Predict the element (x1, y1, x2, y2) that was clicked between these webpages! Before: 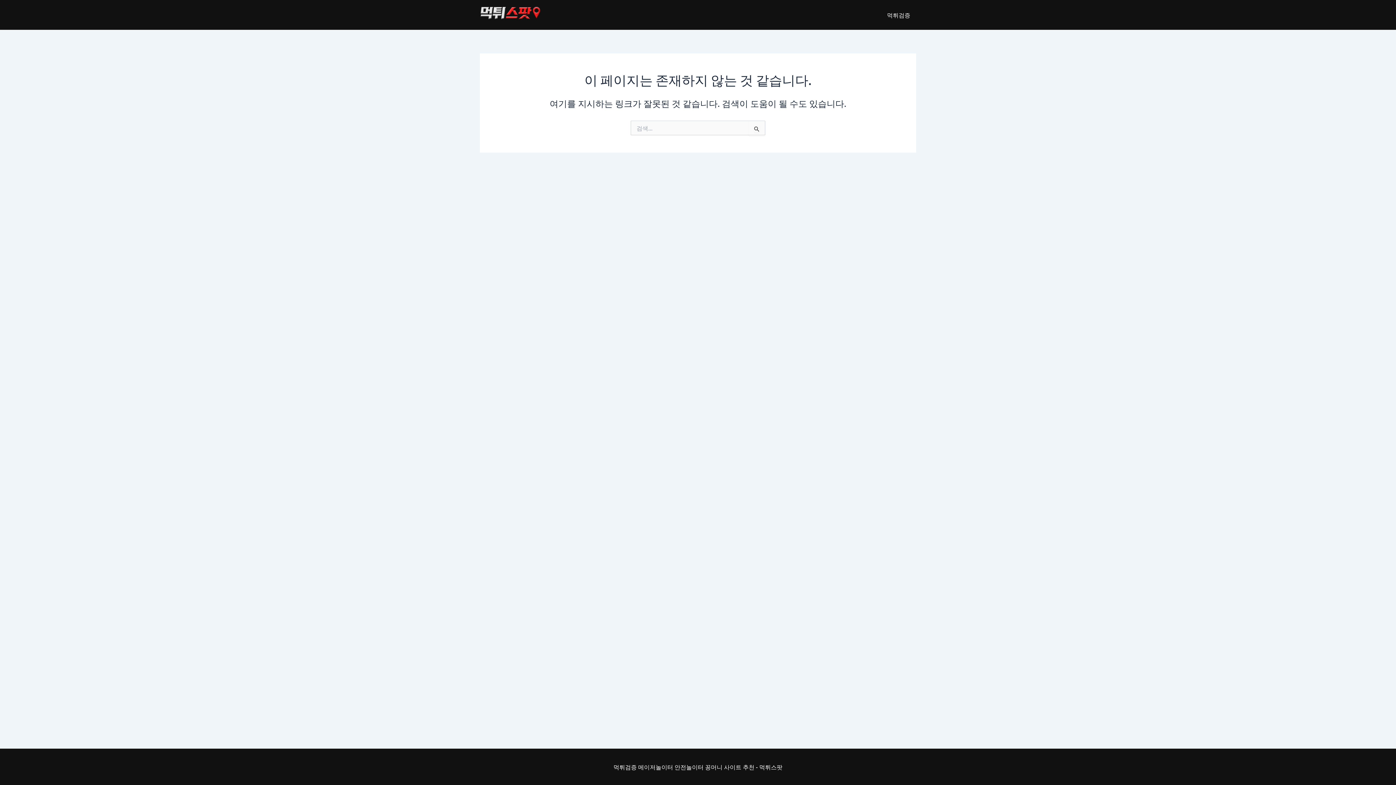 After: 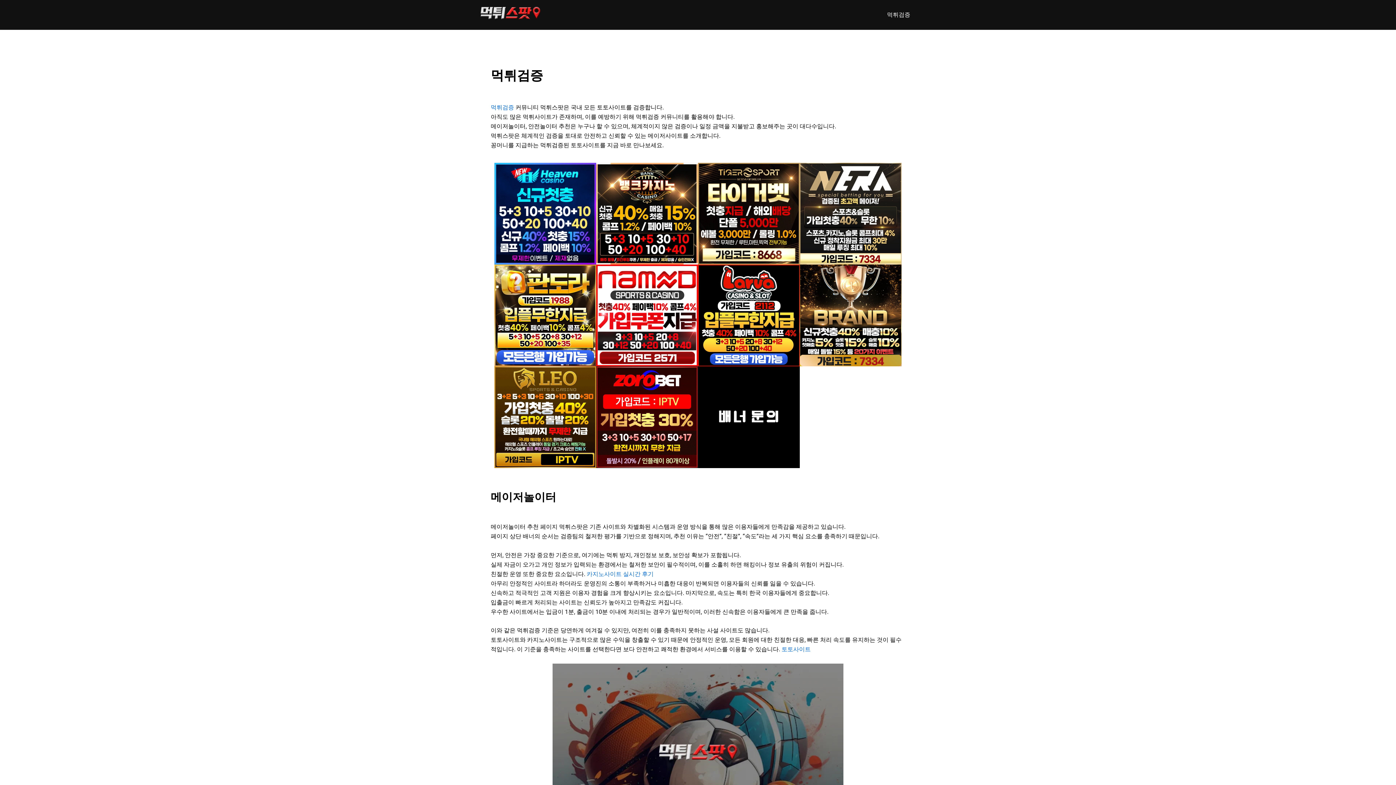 Action: label: 먹튀검증 bbox: (881, 0, 916, 29)